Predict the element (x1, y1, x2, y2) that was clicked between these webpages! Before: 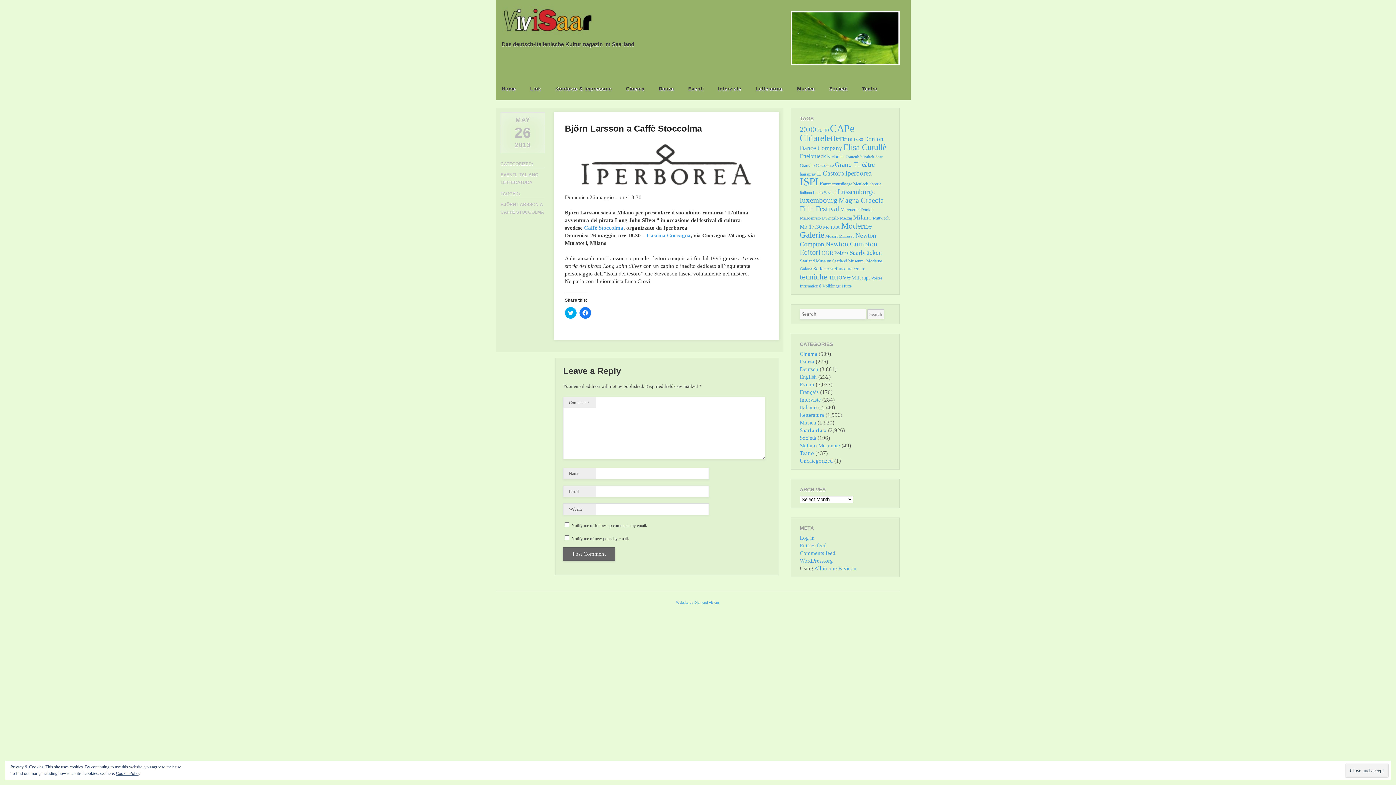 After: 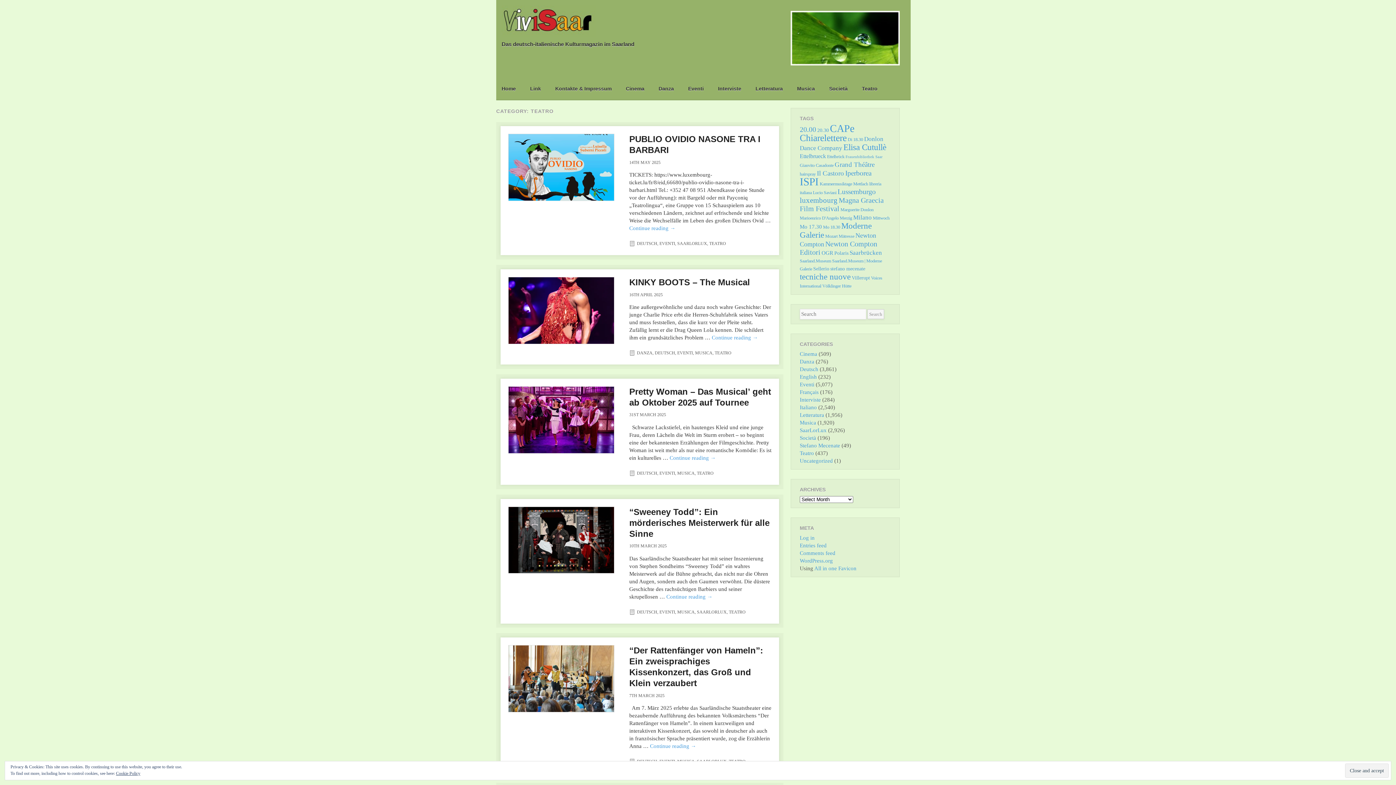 Action: bbox: (862, 83, 877, 94) label: Teatro